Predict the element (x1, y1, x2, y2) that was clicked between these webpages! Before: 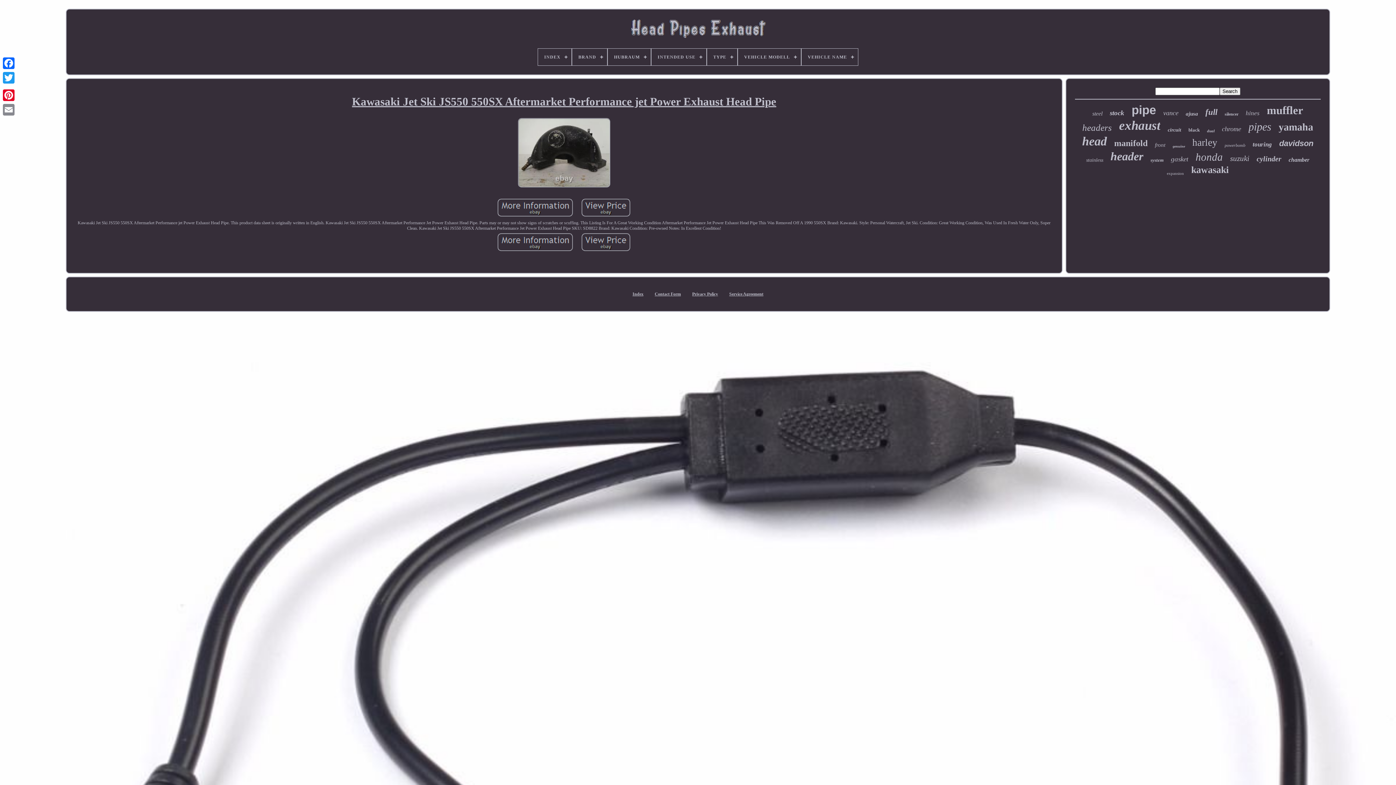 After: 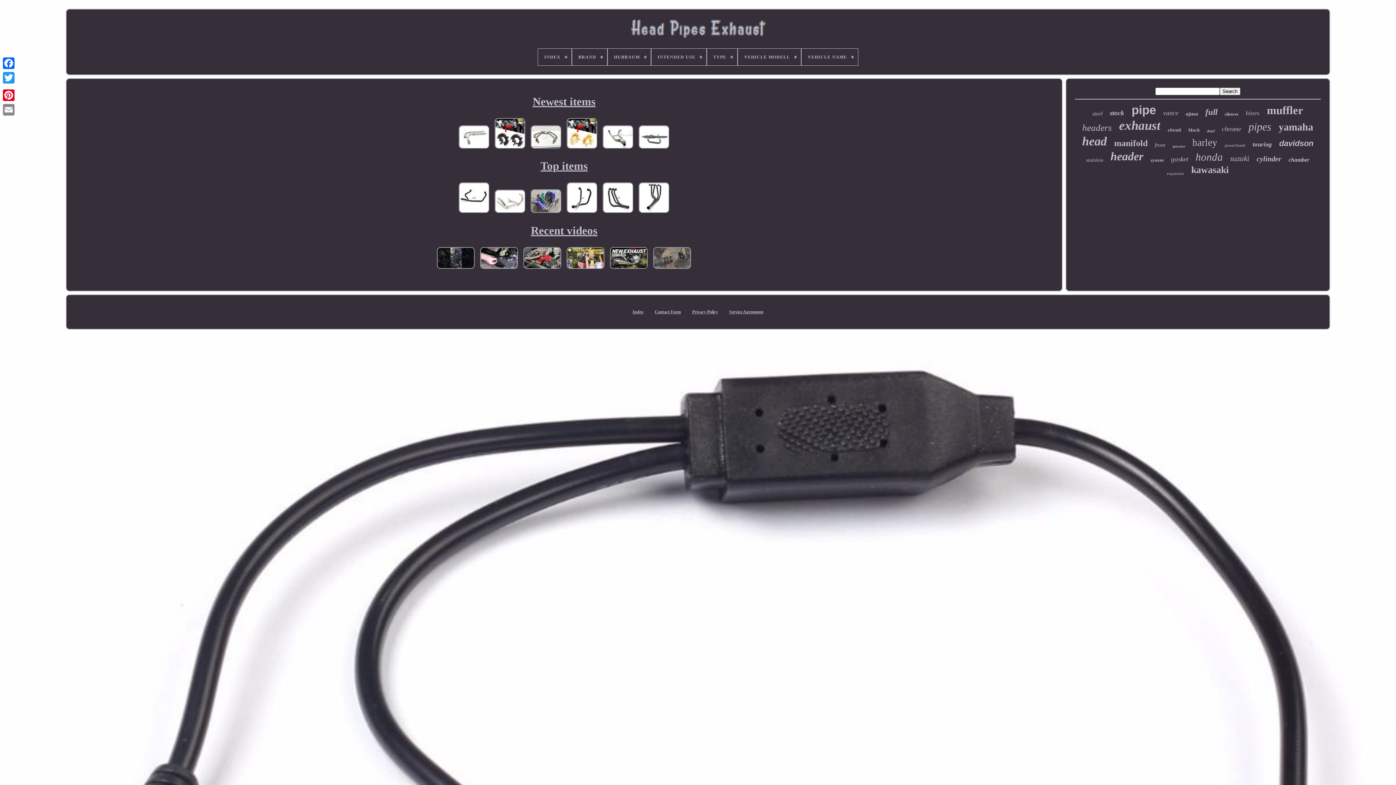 Action: label: Index bbox: (632, 291, 643, 296)